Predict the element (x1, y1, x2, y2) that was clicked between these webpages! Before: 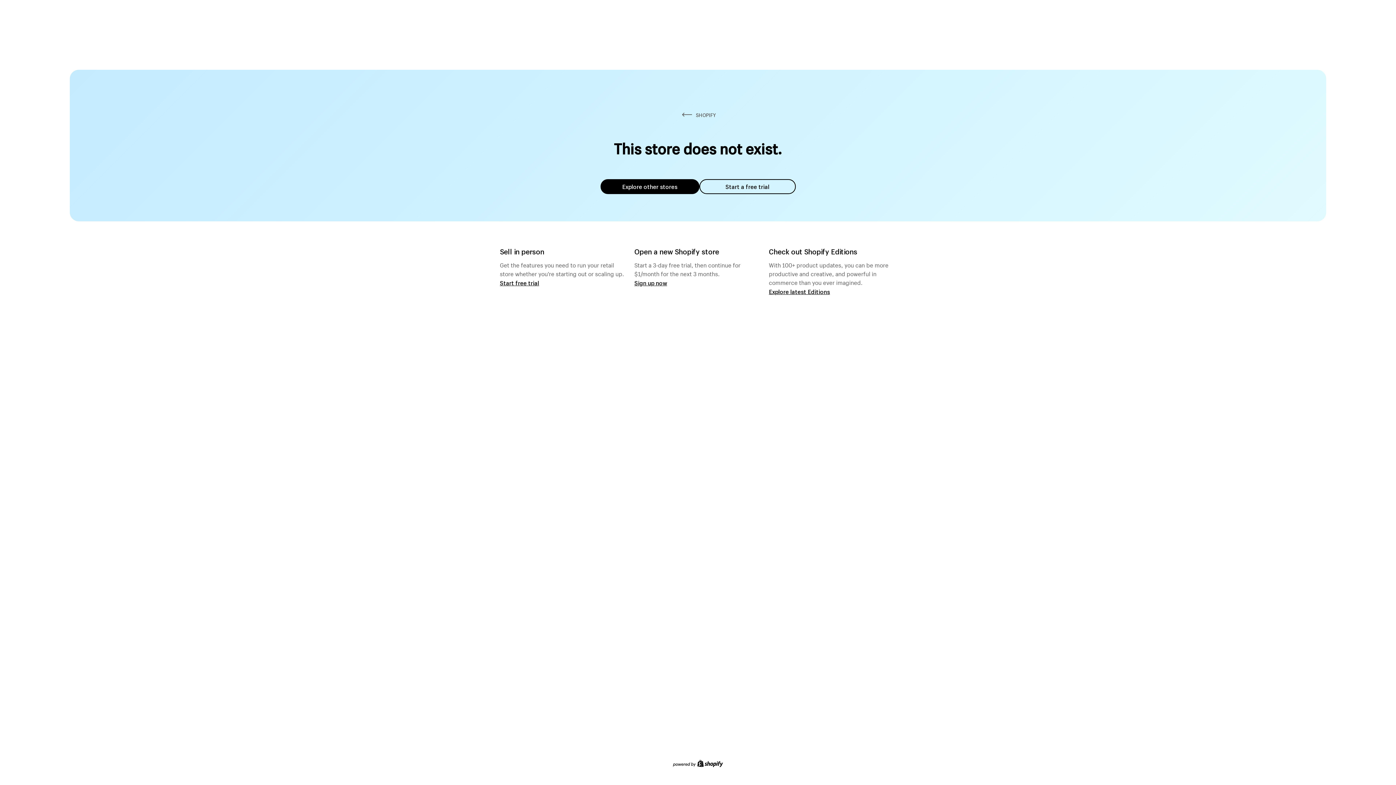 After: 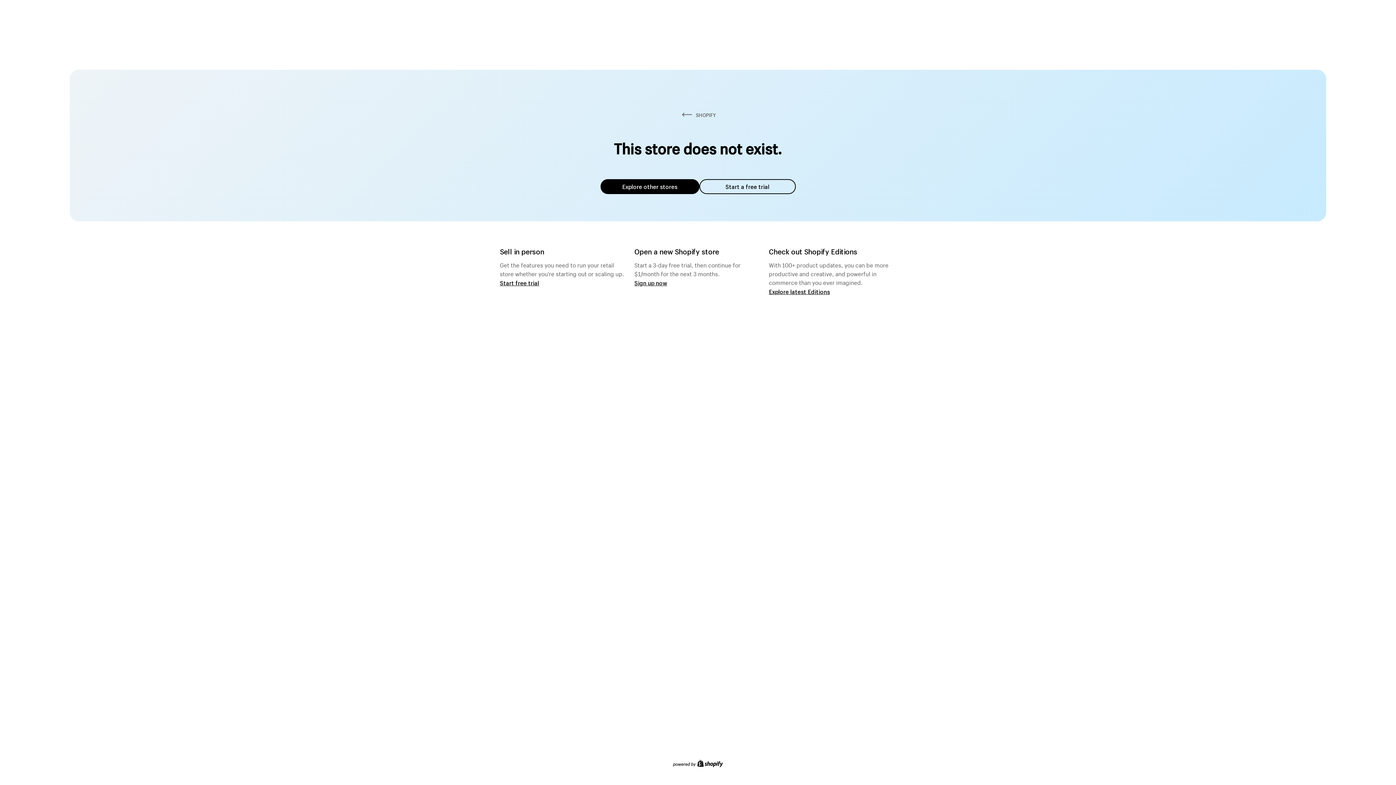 Action: label: Explore other stores bbox: (600, 179, 699, 194)